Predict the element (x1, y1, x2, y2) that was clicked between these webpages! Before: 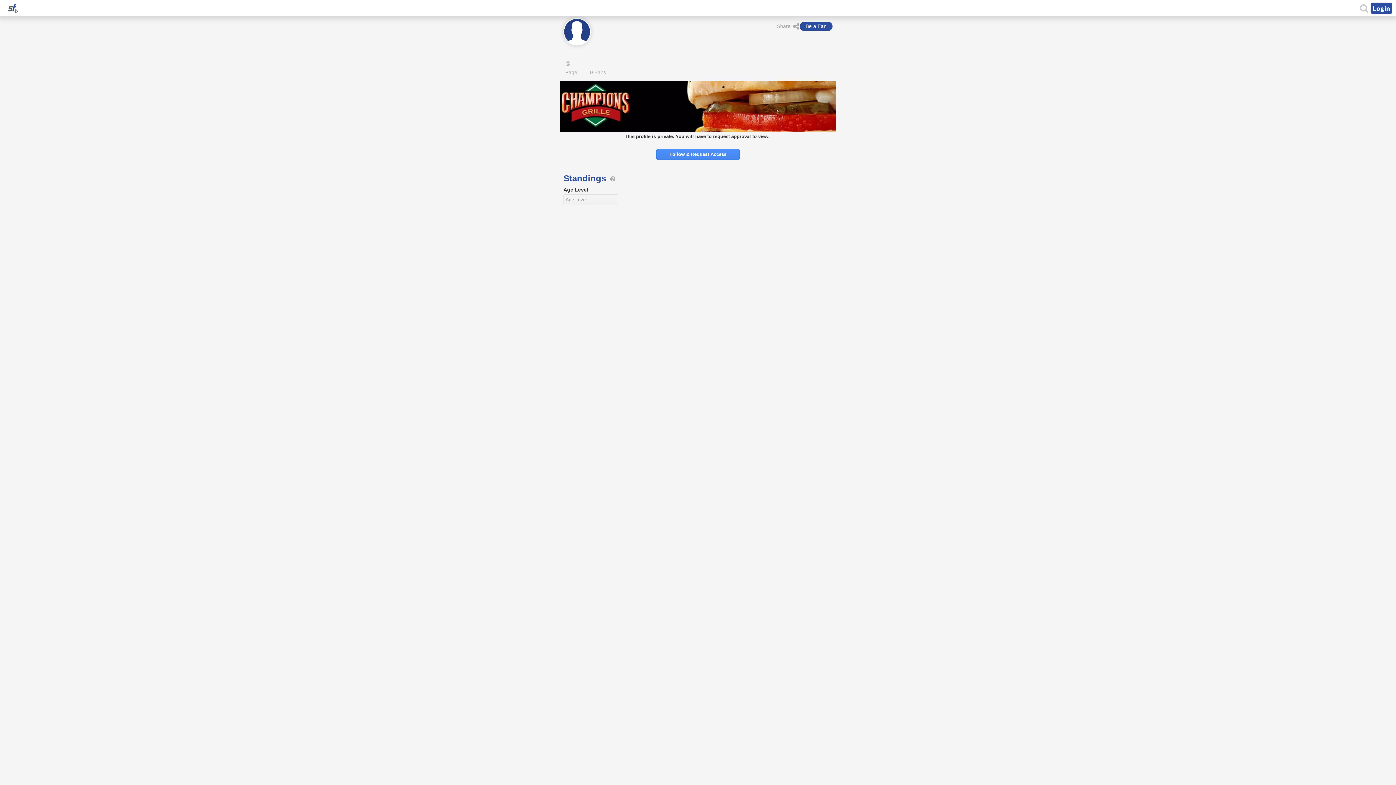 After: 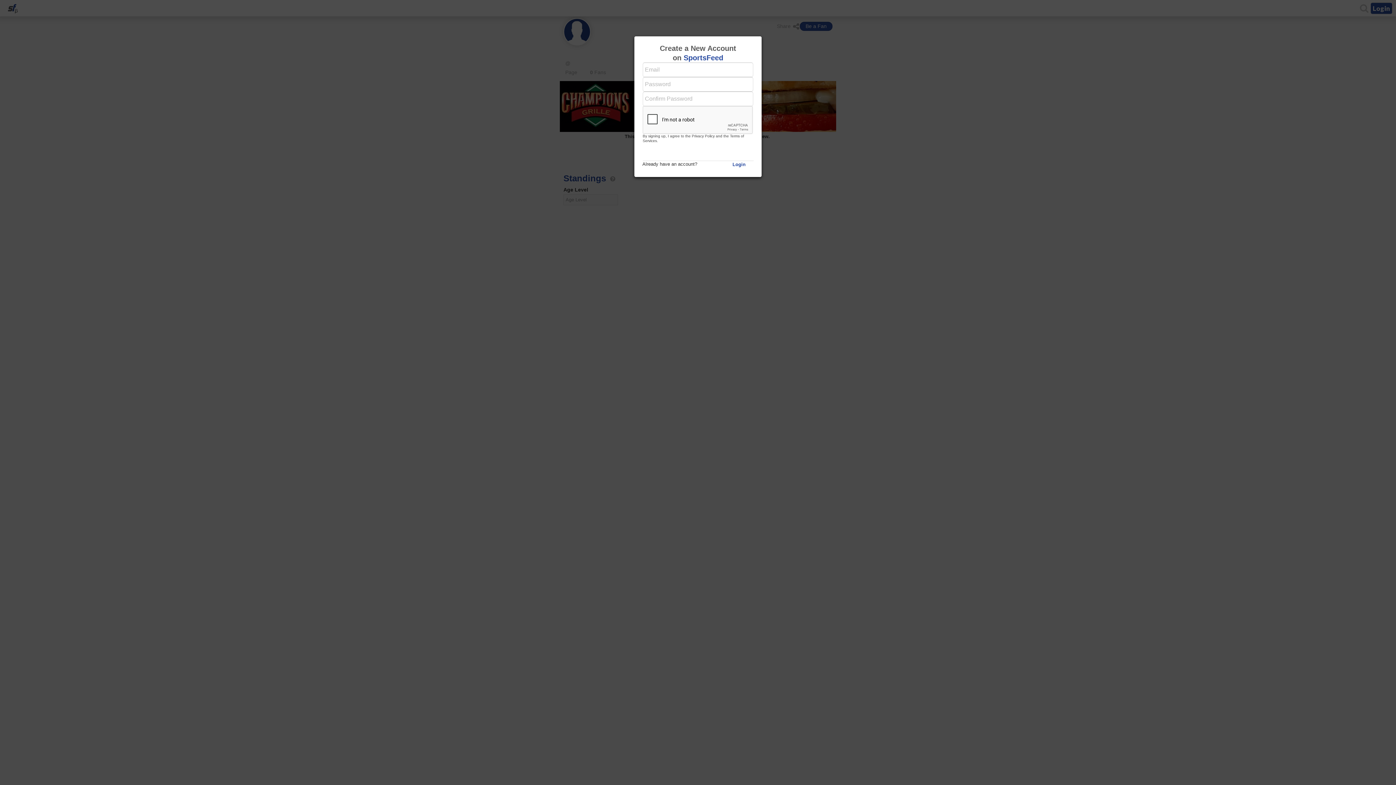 Action: bbox: (656, 374, 740, 385) label: Follow & Request Access